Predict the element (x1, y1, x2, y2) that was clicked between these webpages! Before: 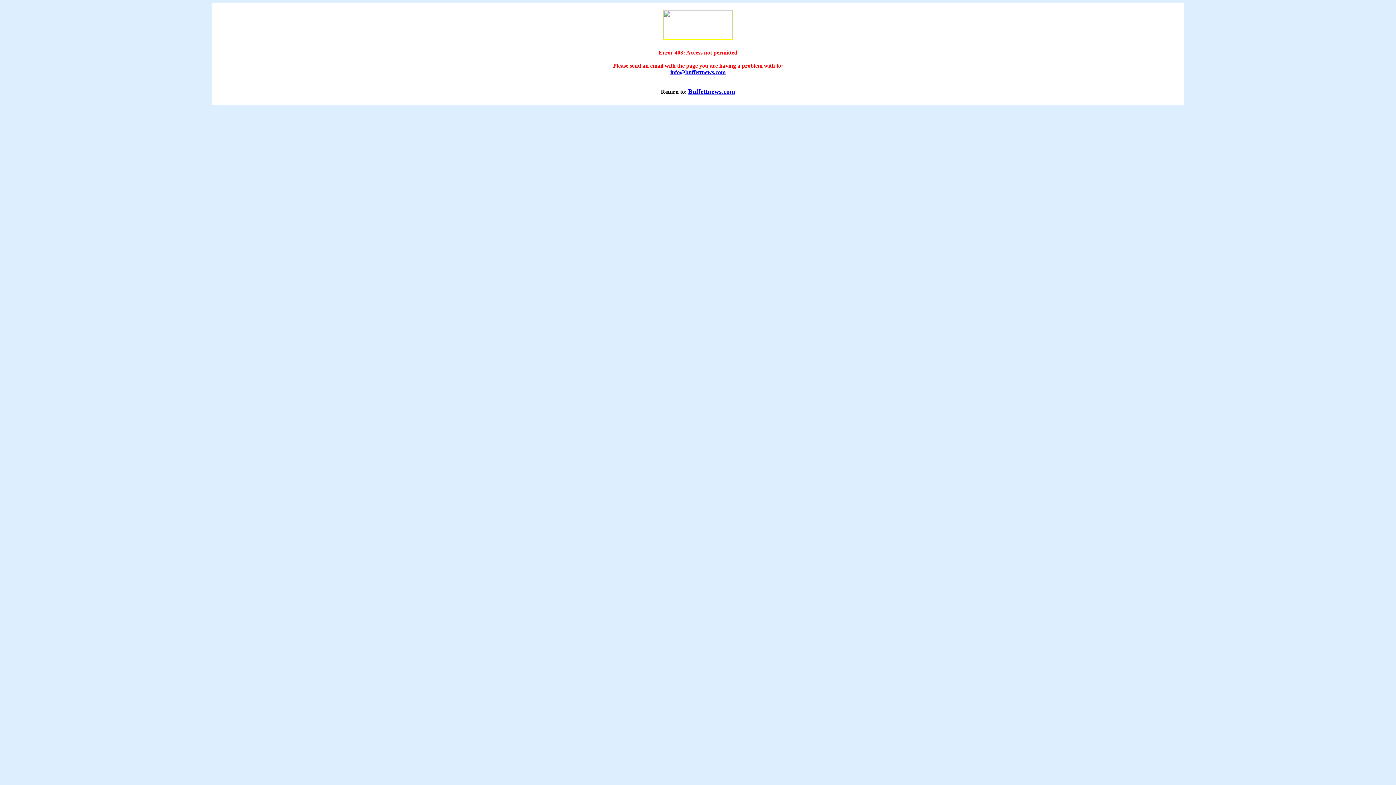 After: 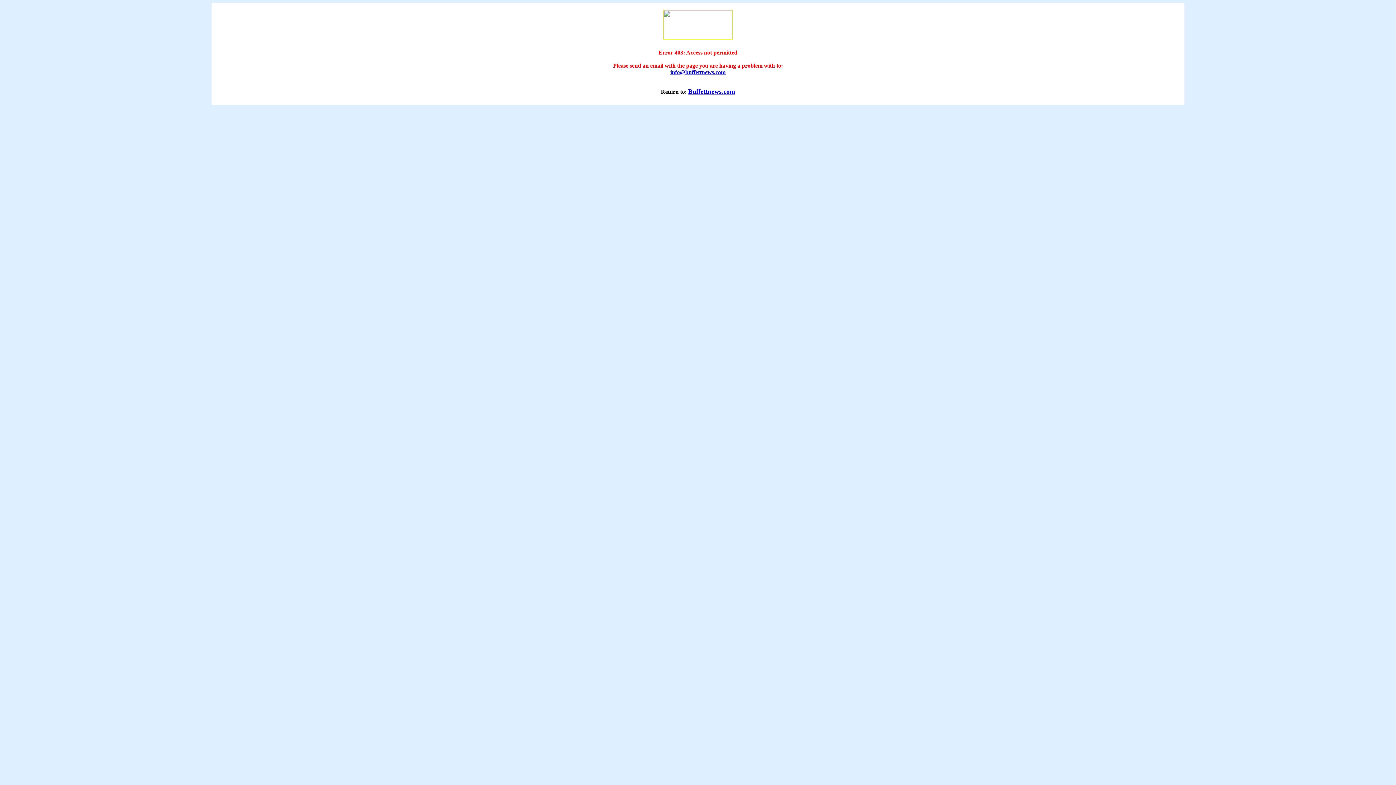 Action: label: info@buffettnews.com bbox: (670, 69, 725, 75)